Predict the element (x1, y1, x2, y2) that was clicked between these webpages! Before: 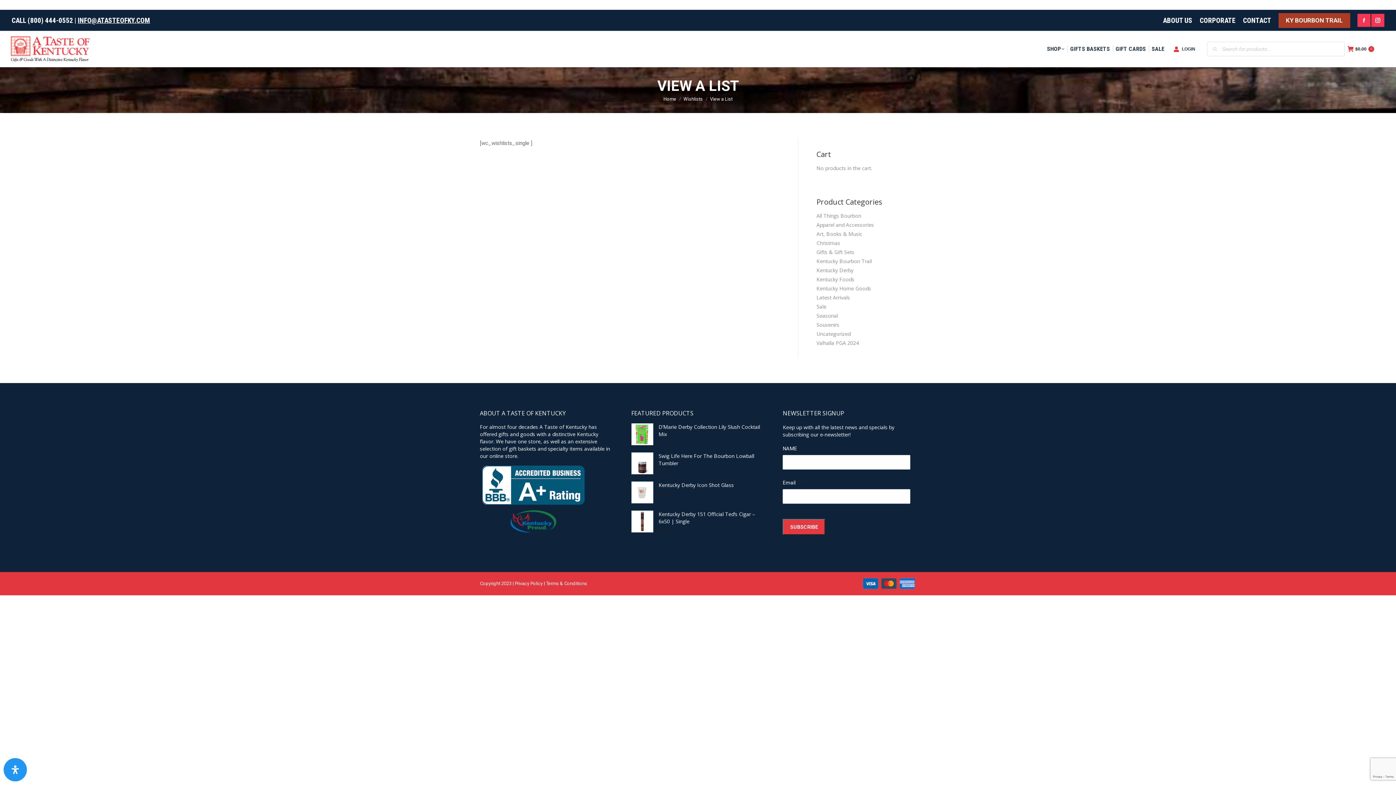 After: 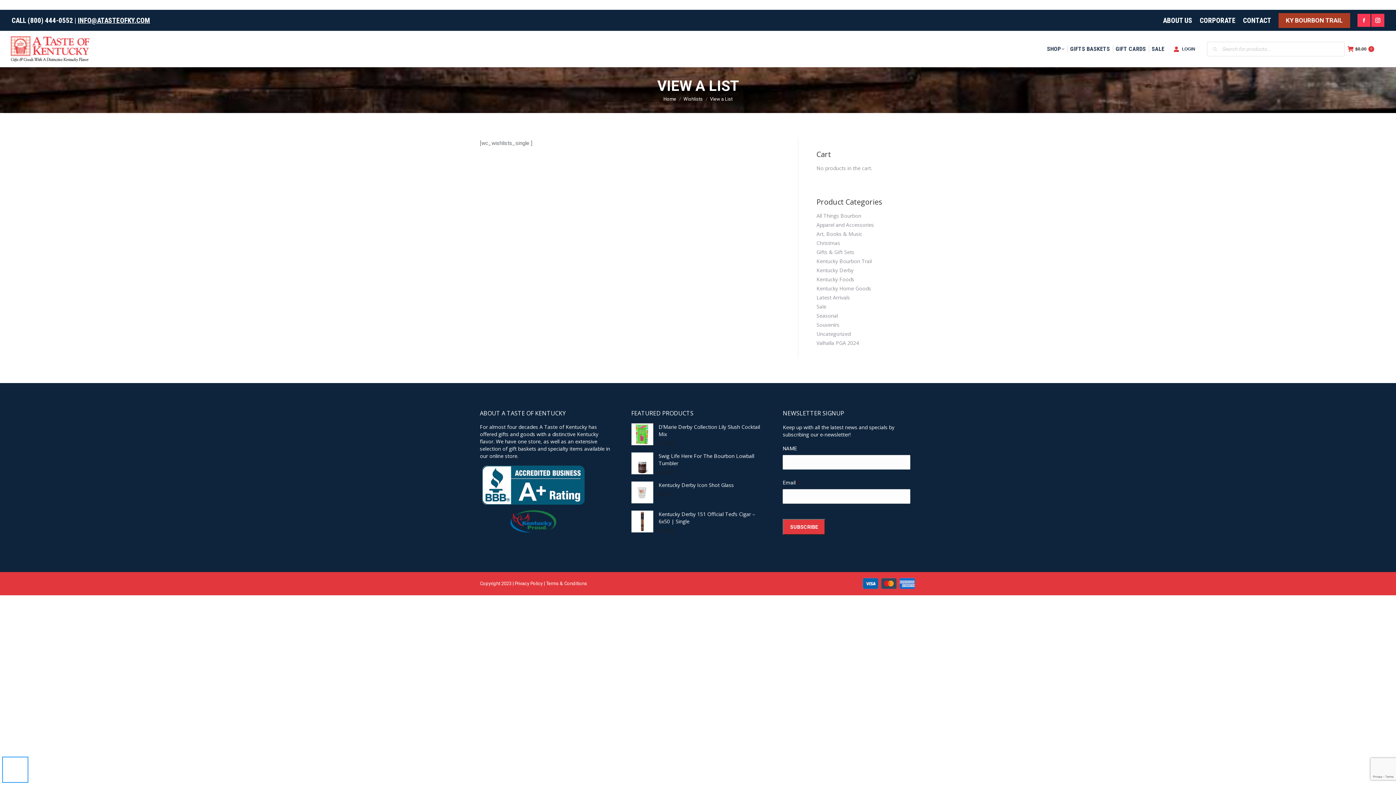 Action: bbox: (3, 758, 26, 781) label: Open Accessibility Panel